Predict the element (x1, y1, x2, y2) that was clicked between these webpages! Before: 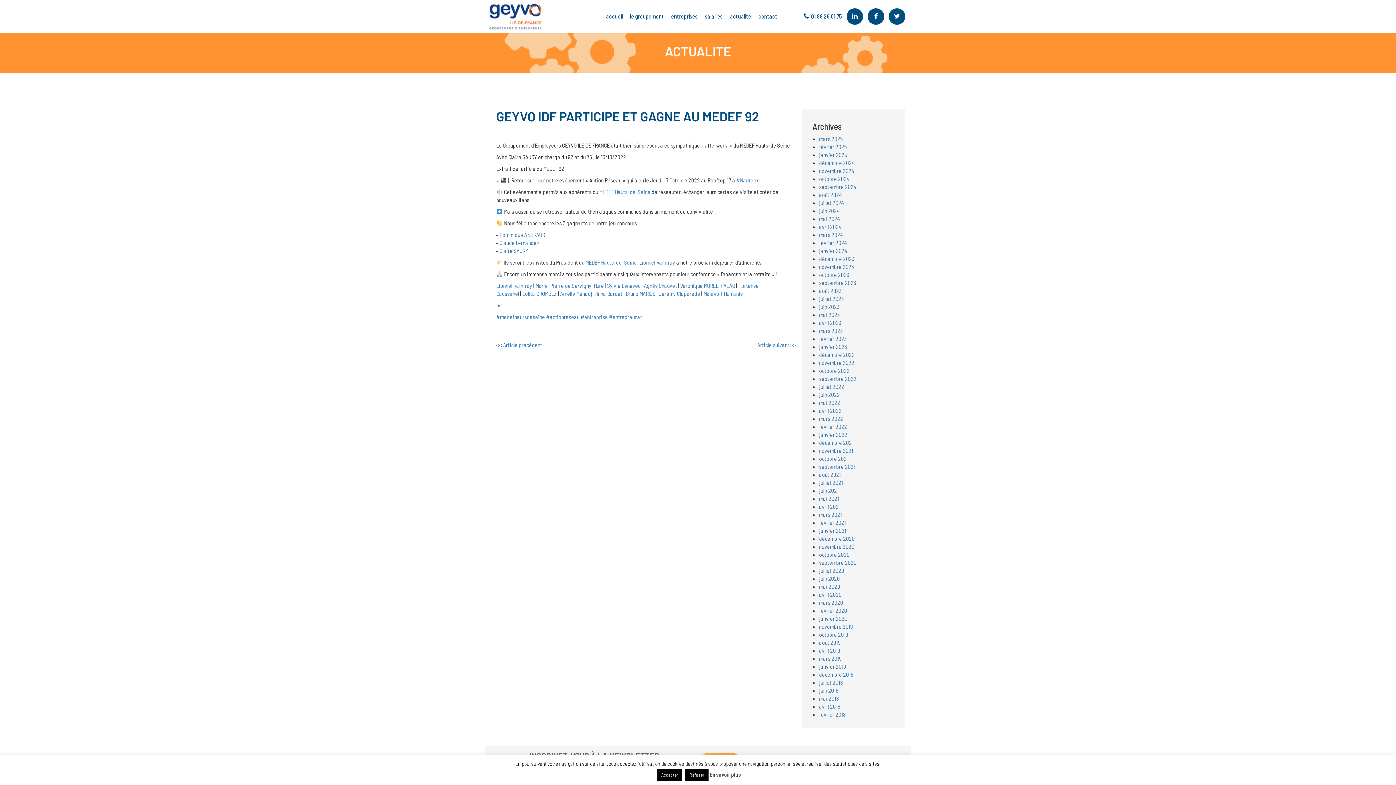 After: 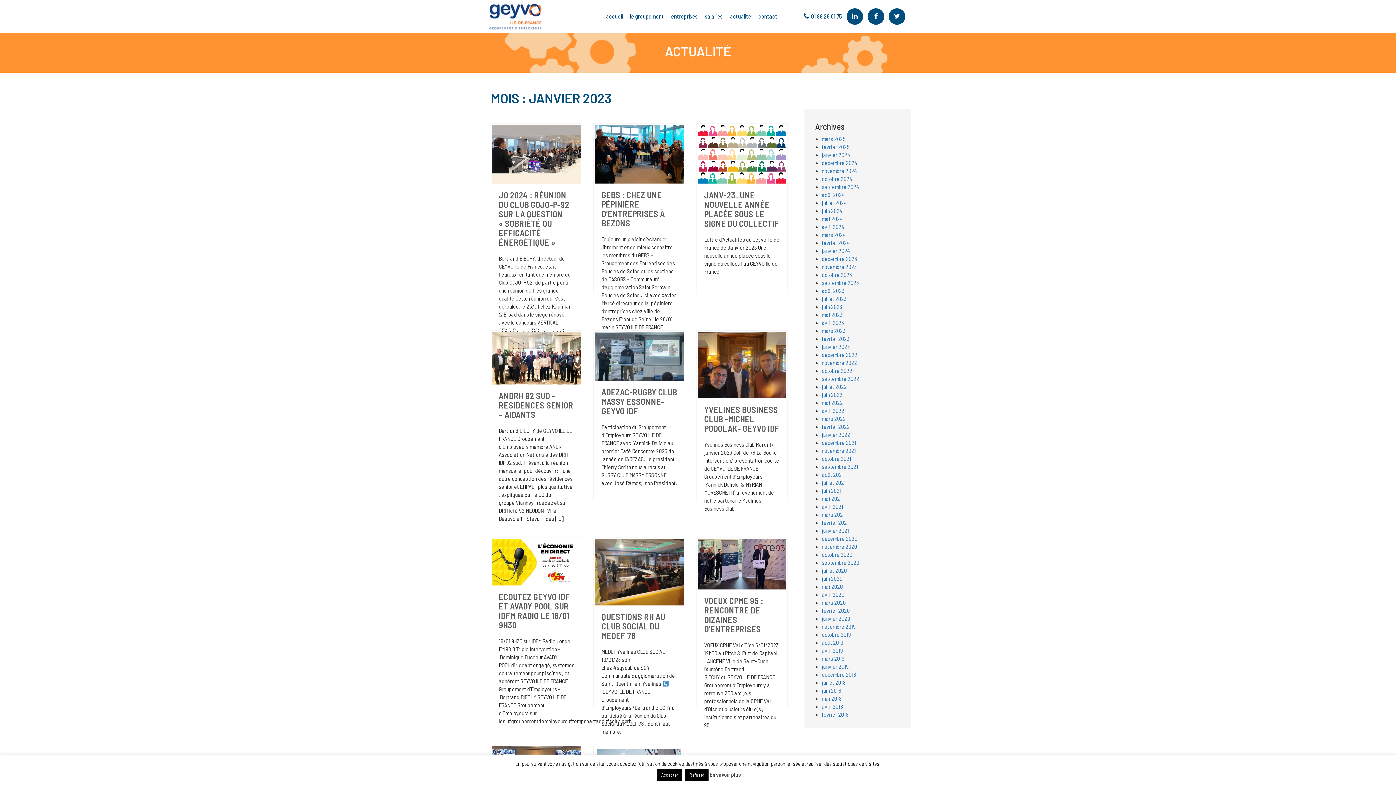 Action: label: janvier 2023 bbox: (819, 343, 847, 350)